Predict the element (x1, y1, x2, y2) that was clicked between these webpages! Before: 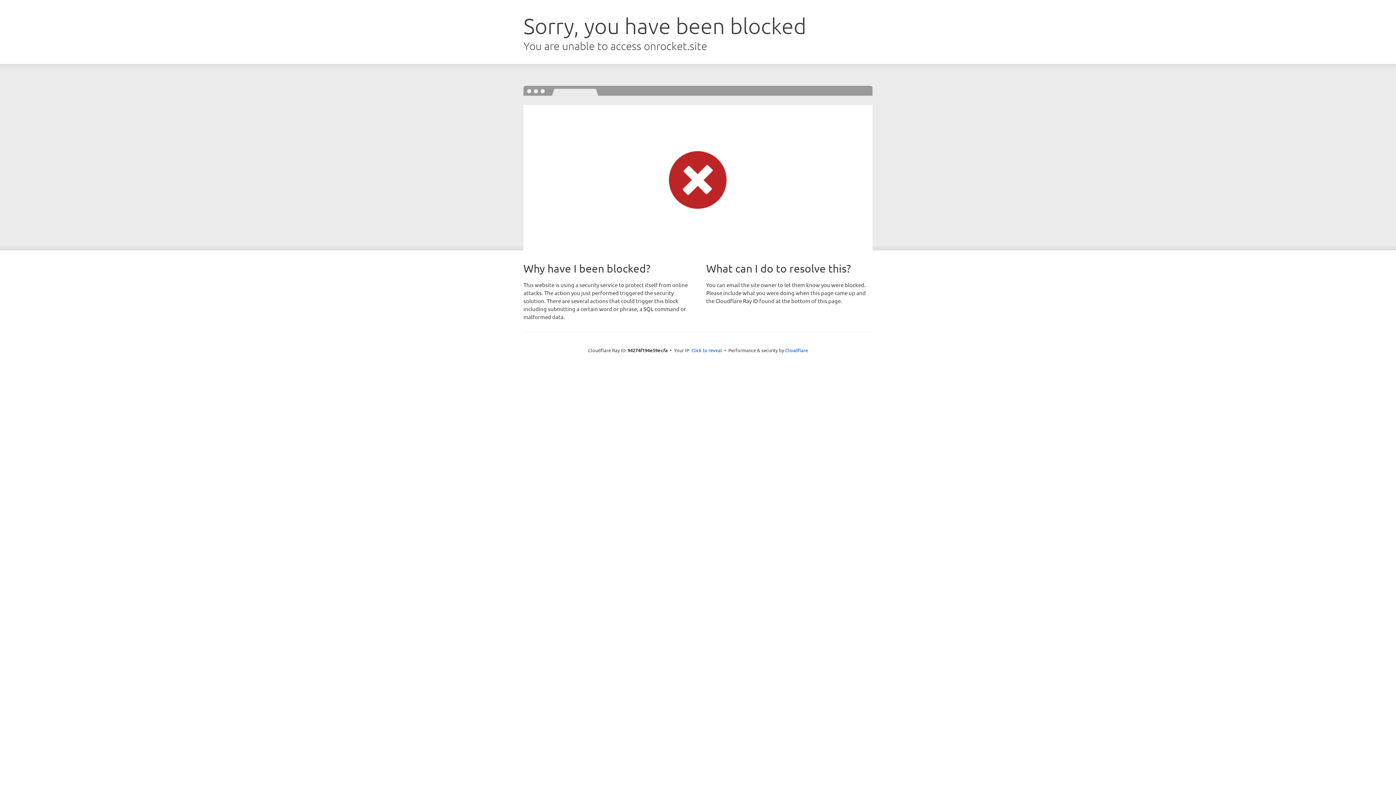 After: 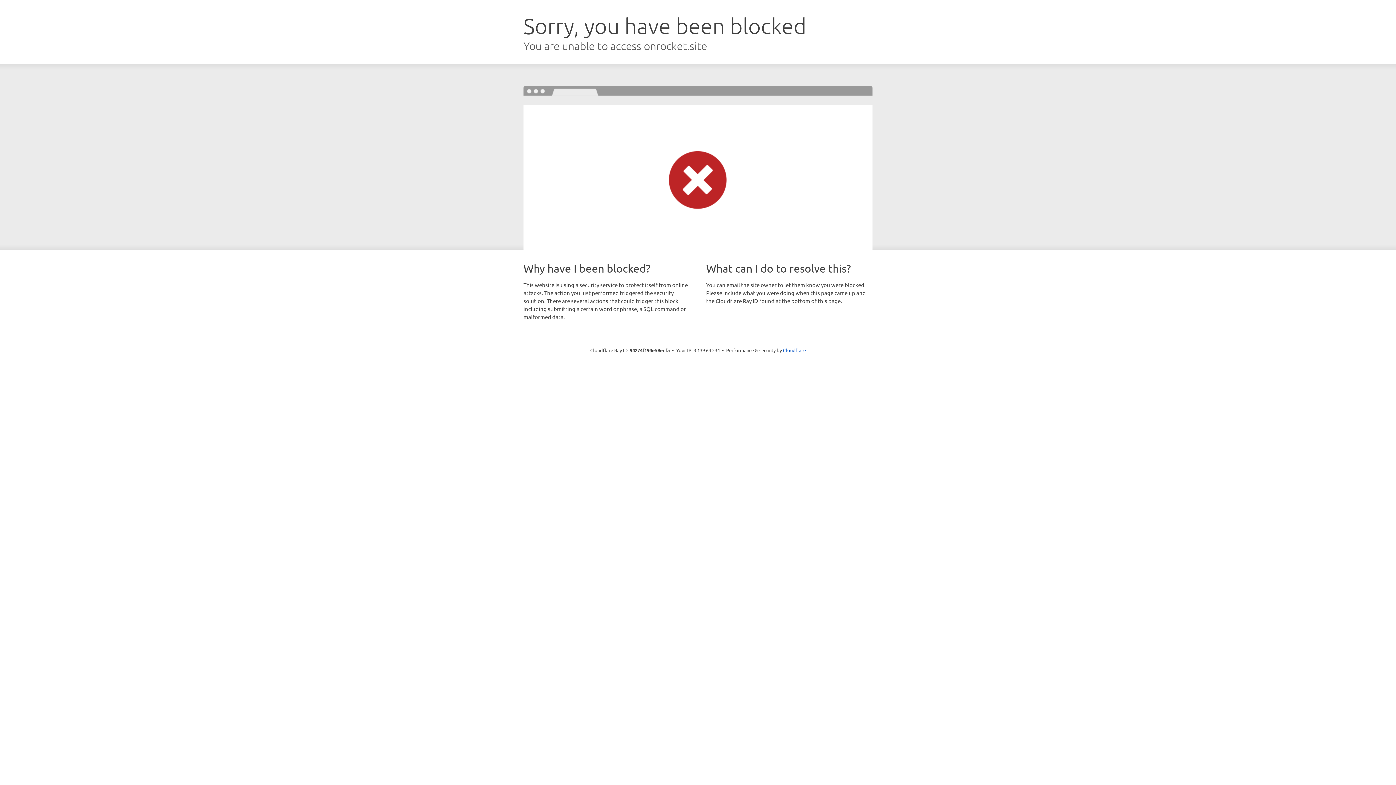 Action: bbox: (691, 346, 722, 353) label: Click to reveal